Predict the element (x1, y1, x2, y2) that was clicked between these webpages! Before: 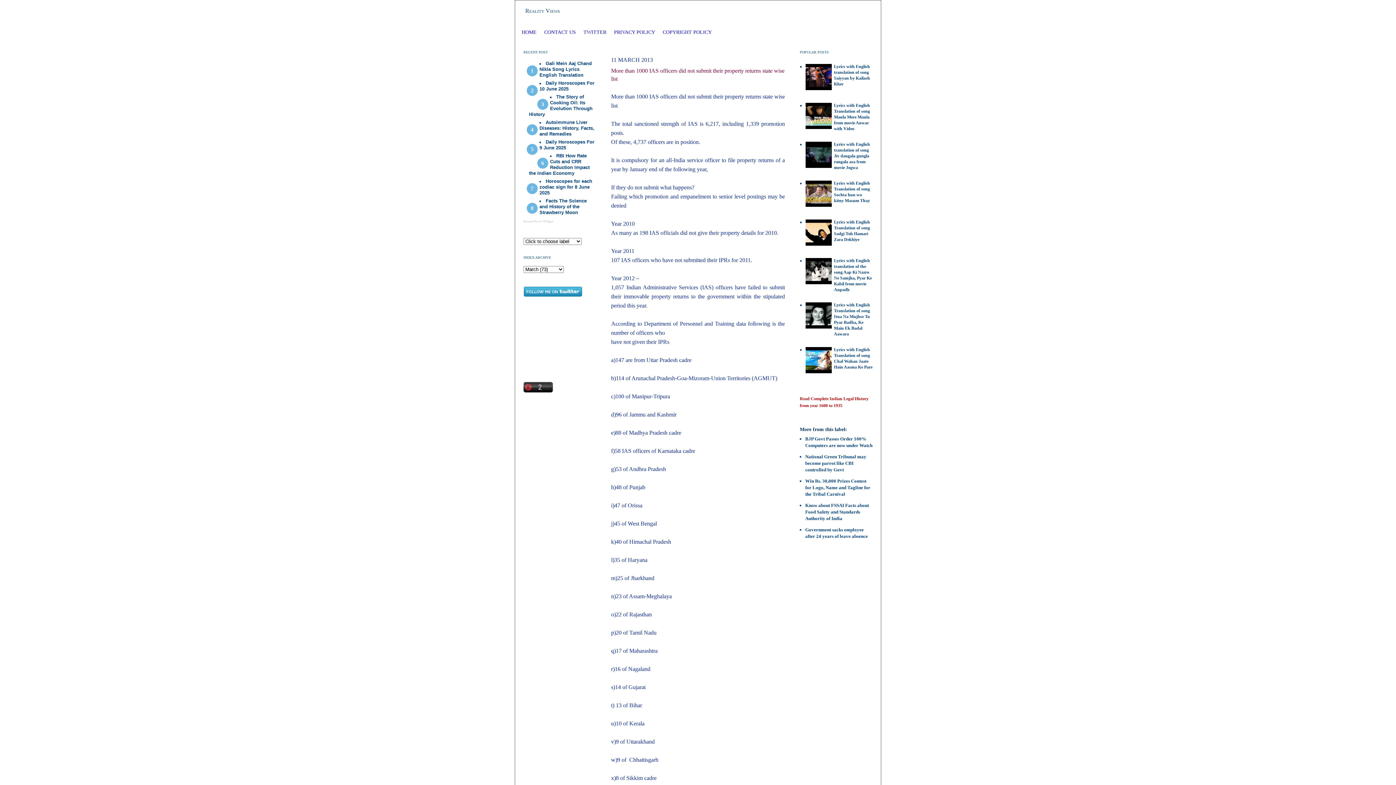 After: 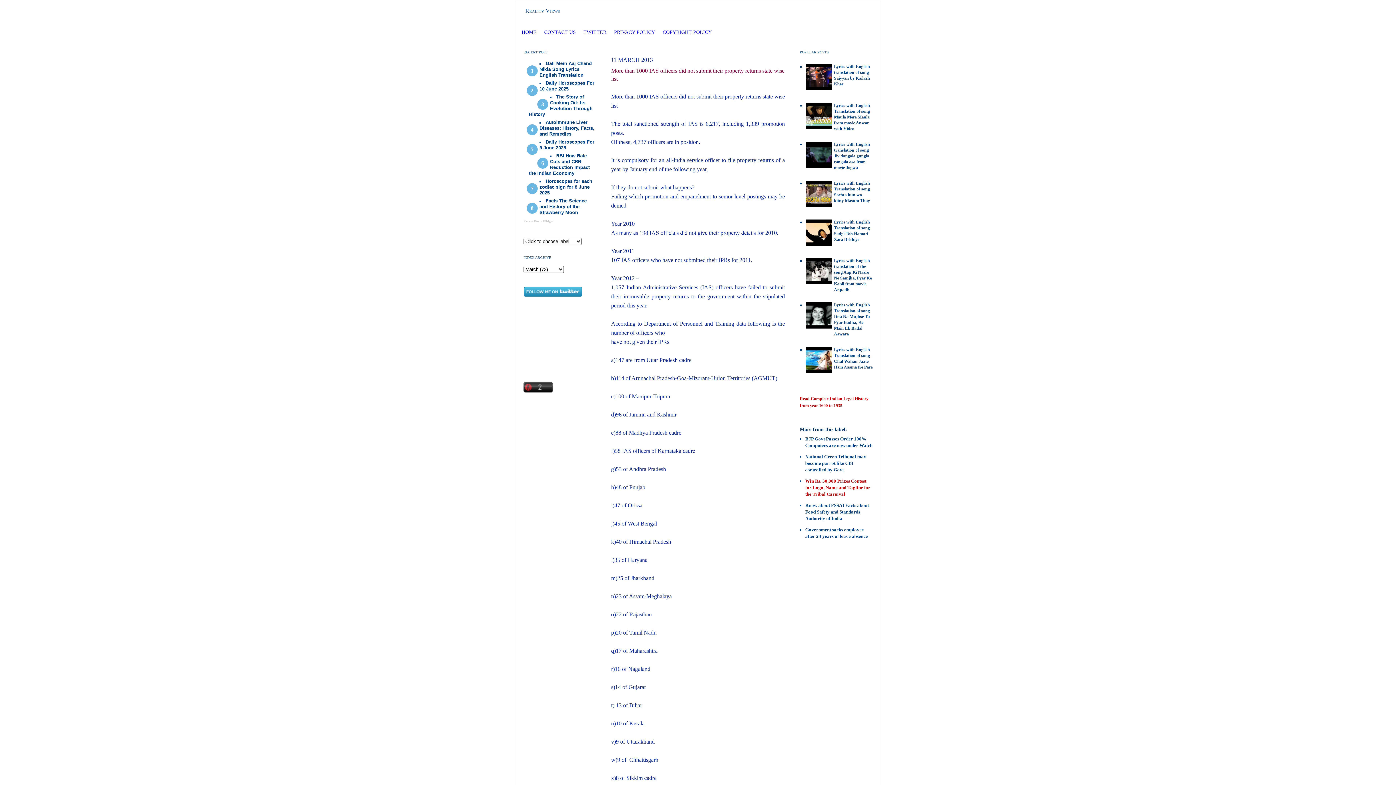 Action: label: Win Rs. 30,000 Prizes Contest for Logo, Name and Tagline for the Tribal Carnival bbox: (805, 478, 870, 497)